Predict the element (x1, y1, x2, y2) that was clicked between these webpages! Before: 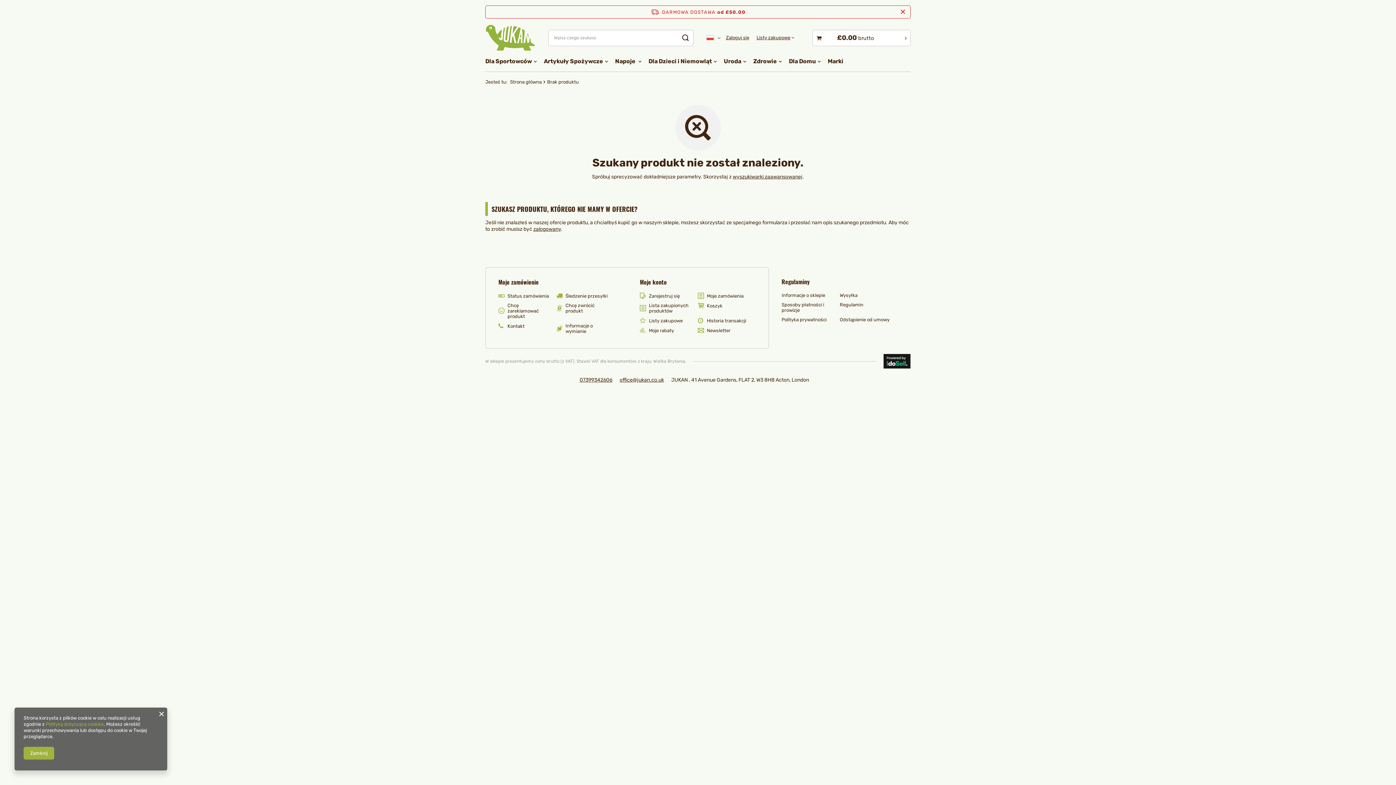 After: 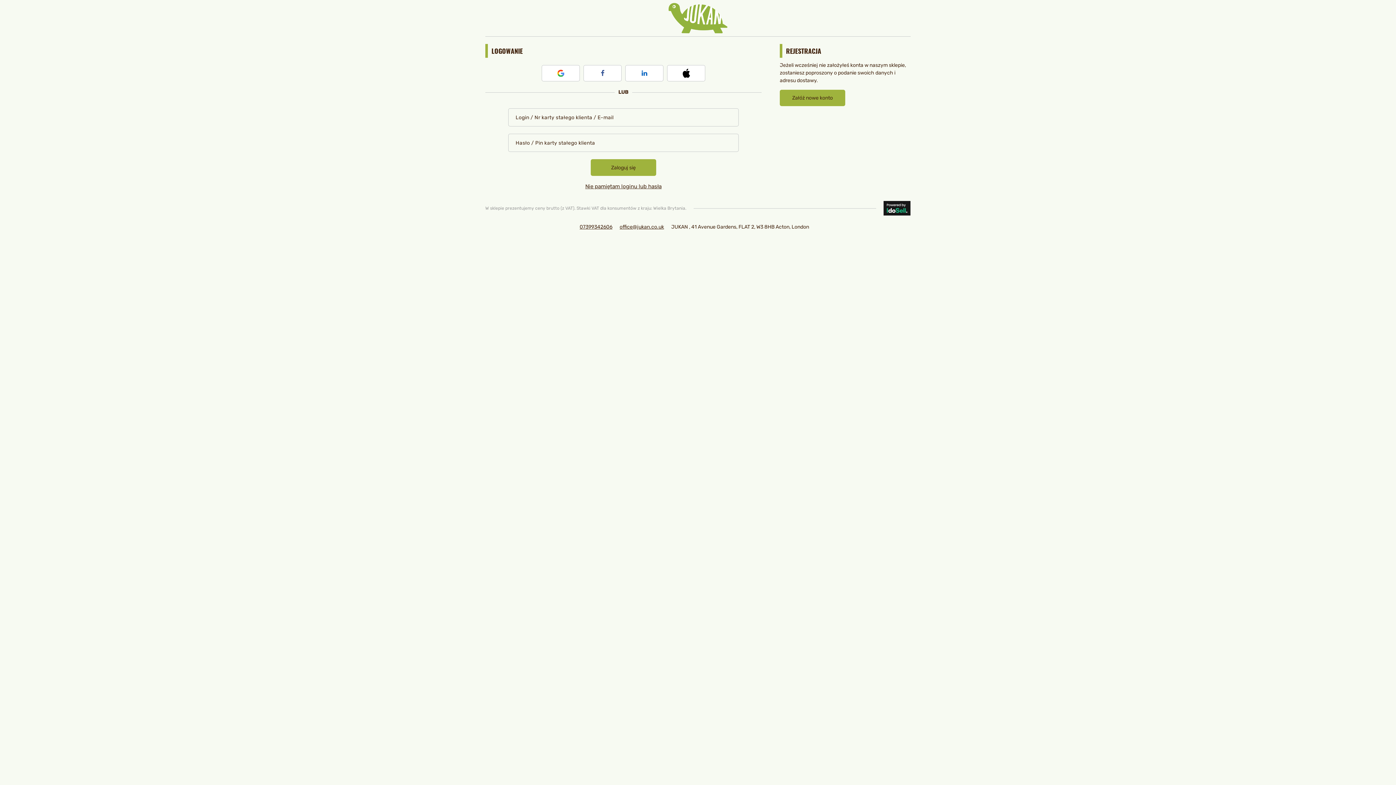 Action: label: Zaloguj się bbox: (726, 34, 749, 40)